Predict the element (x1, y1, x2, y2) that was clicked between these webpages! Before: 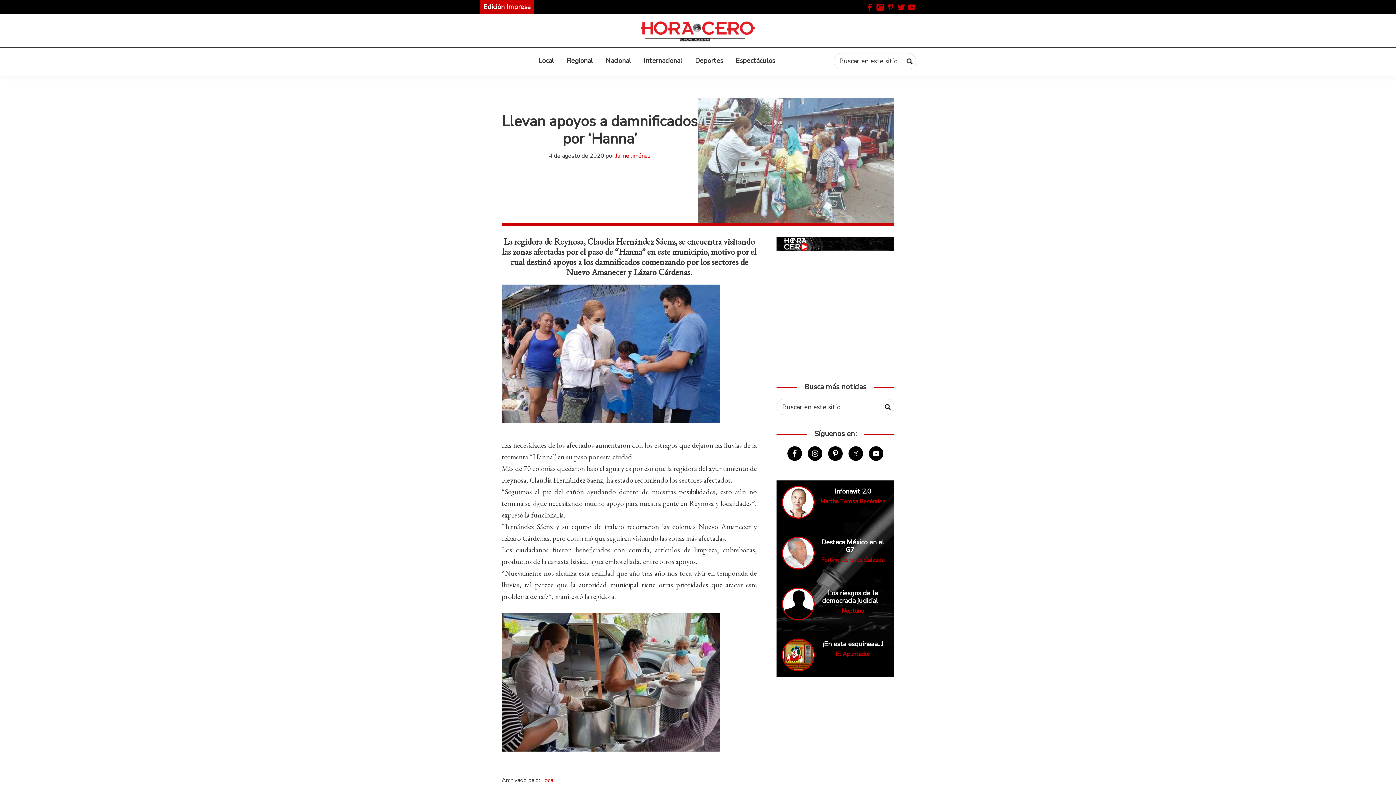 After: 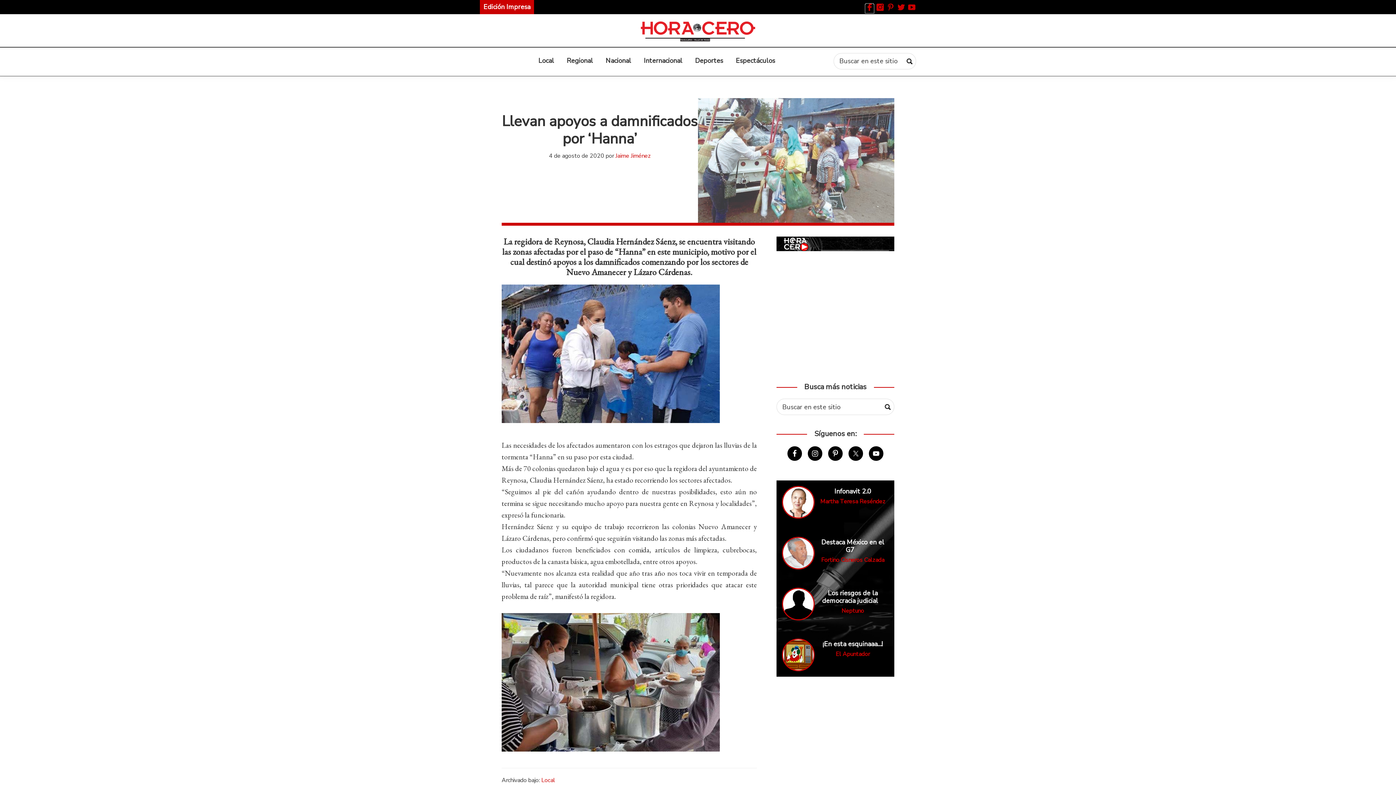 Action: bbox: (865, 4, 874, 13)